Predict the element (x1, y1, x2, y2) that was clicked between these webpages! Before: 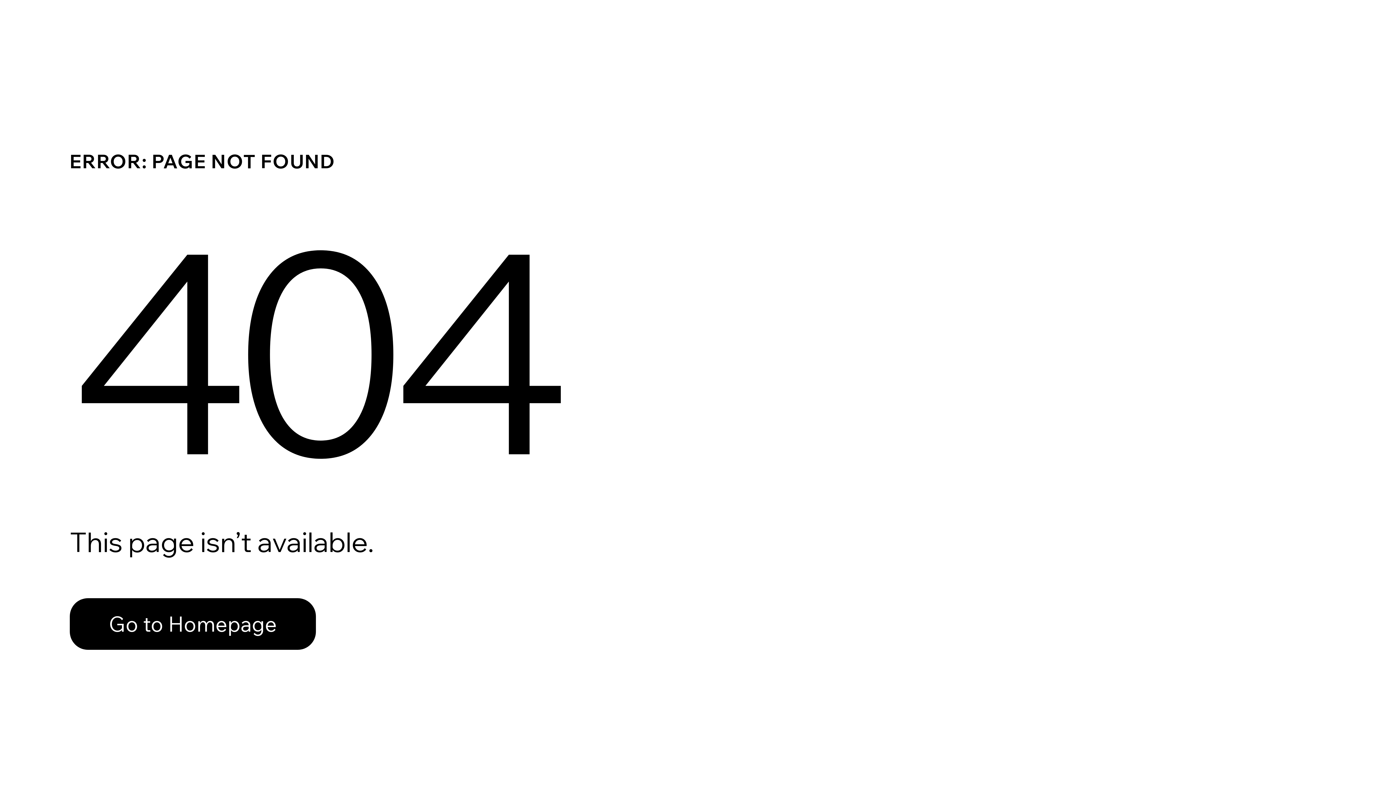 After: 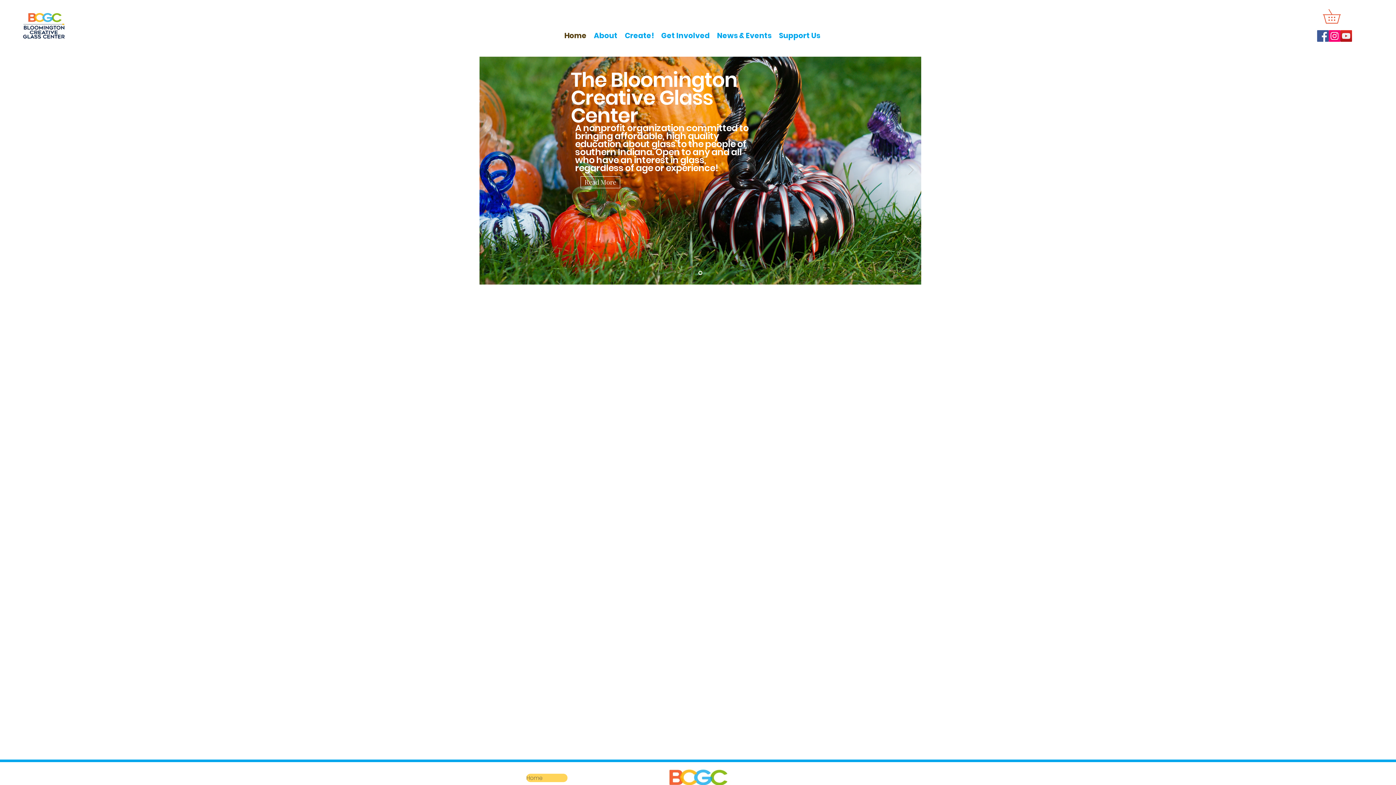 Action: bbox: (69, 598, 316, 650) label: Go to Homepage